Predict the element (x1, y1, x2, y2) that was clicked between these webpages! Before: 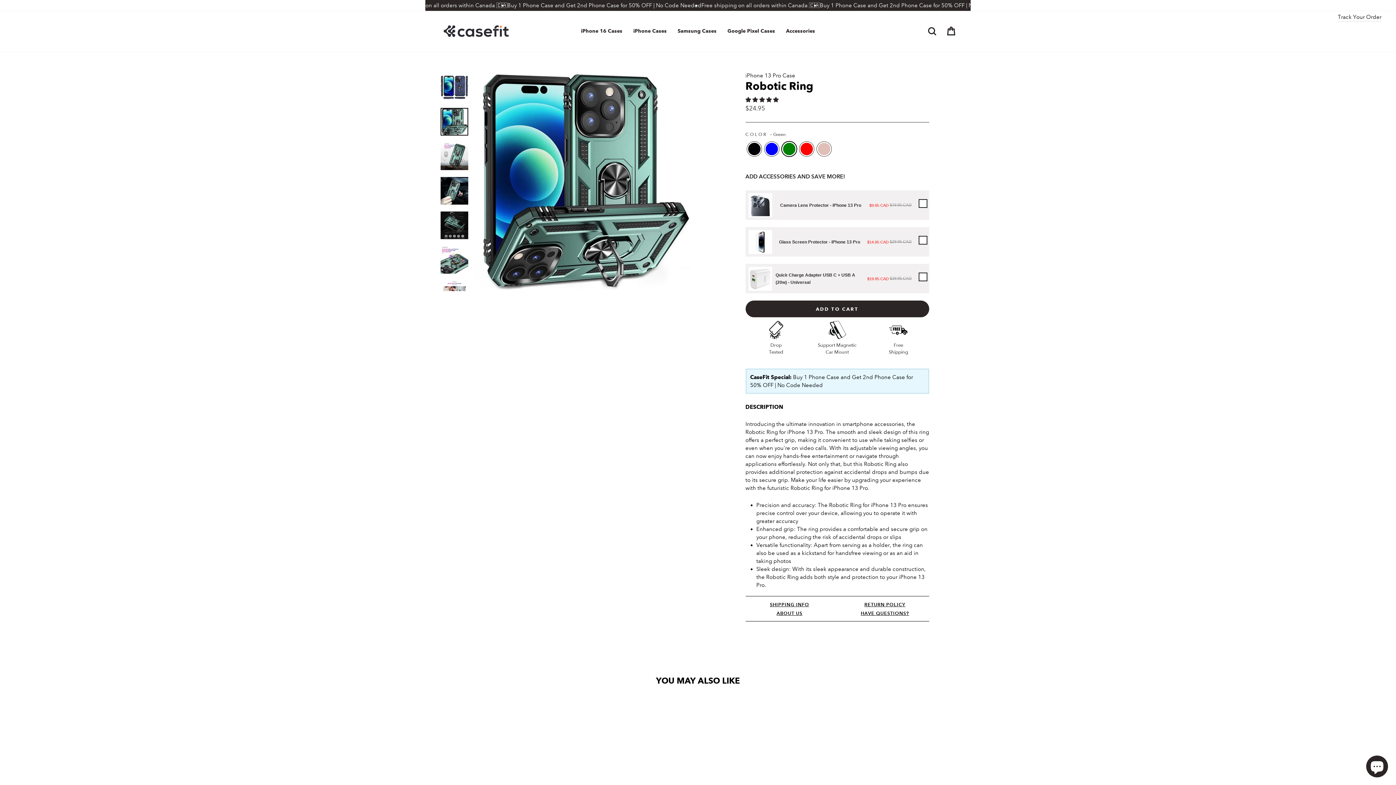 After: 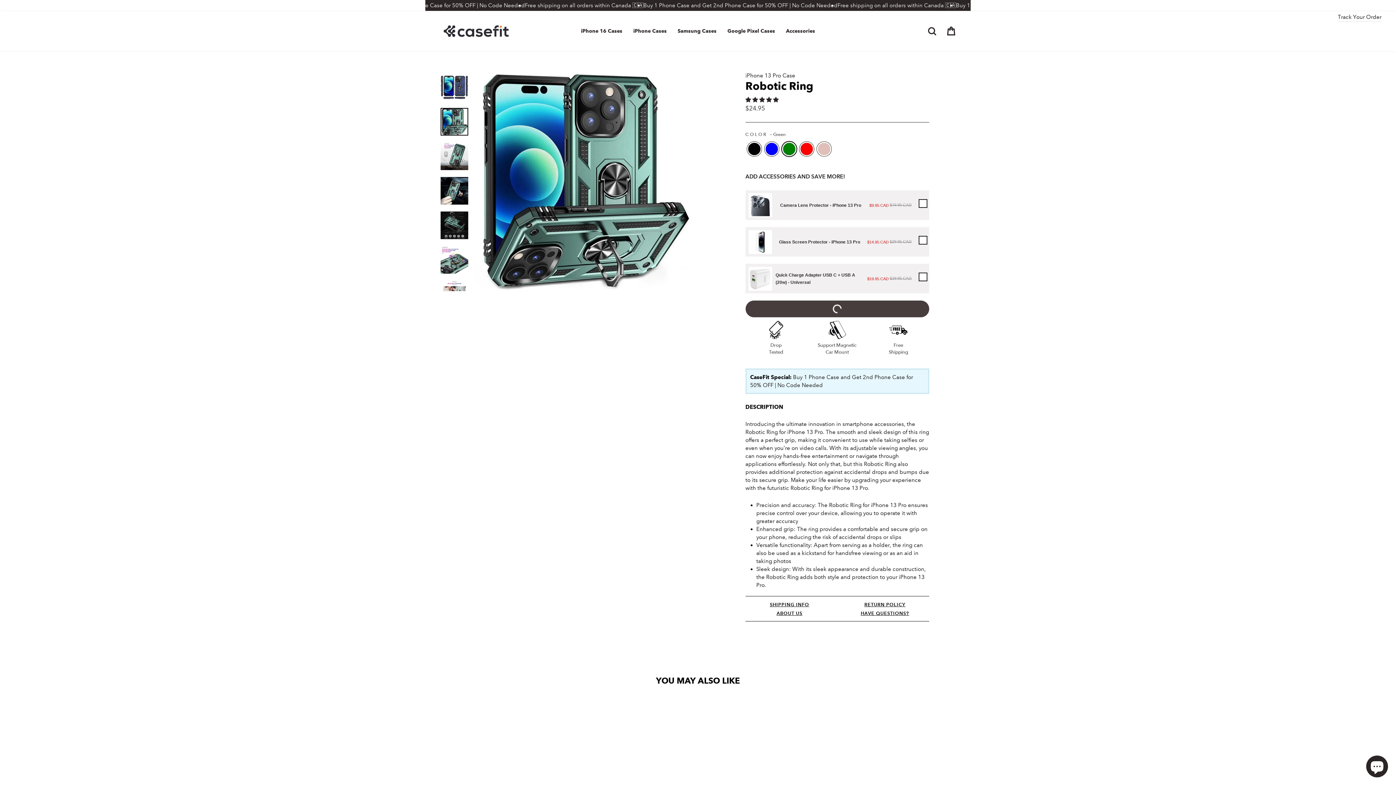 Action: label: ADD TO CART bbox: (745, 300, 929, 317)